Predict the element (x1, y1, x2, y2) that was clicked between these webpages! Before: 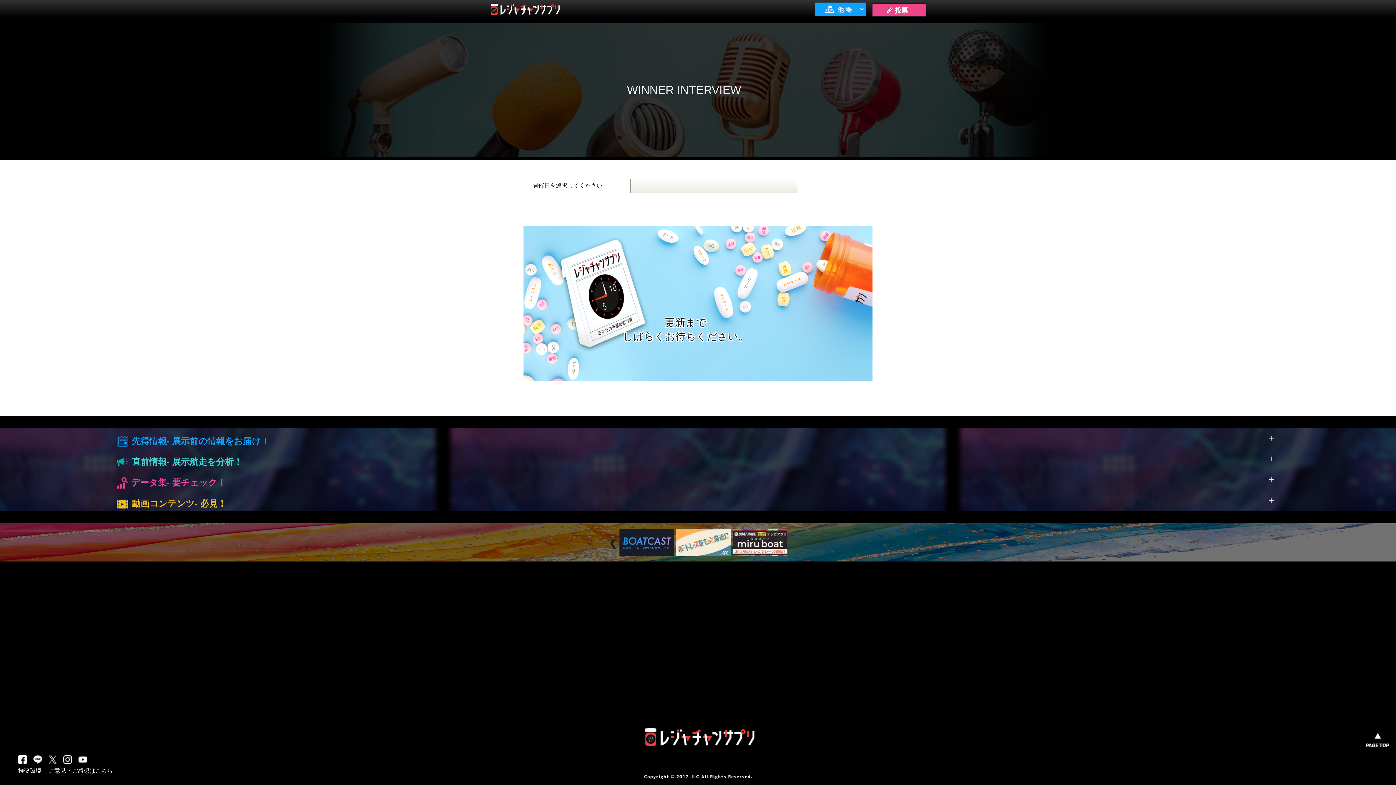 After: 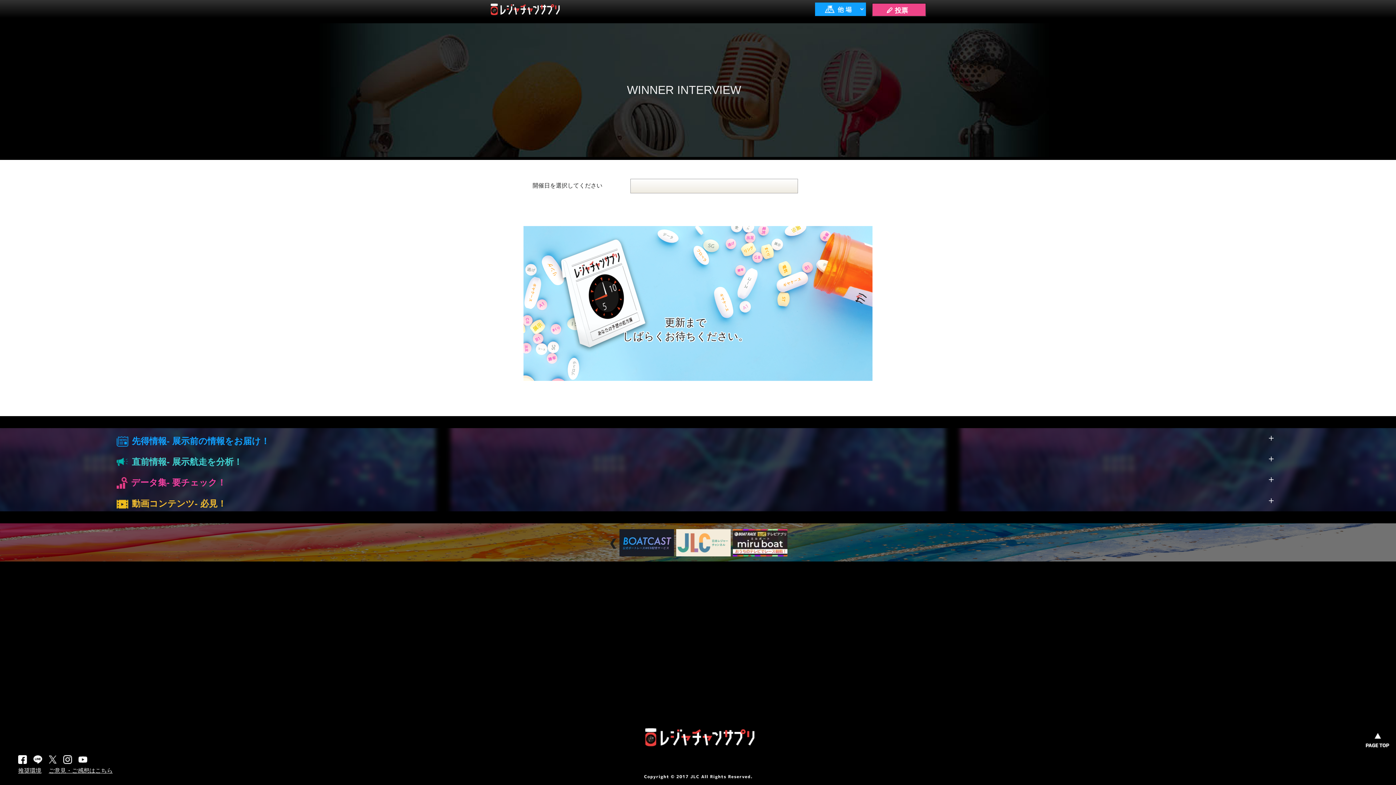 Action: bbox: (609, 537, 618, 550) label: Prev